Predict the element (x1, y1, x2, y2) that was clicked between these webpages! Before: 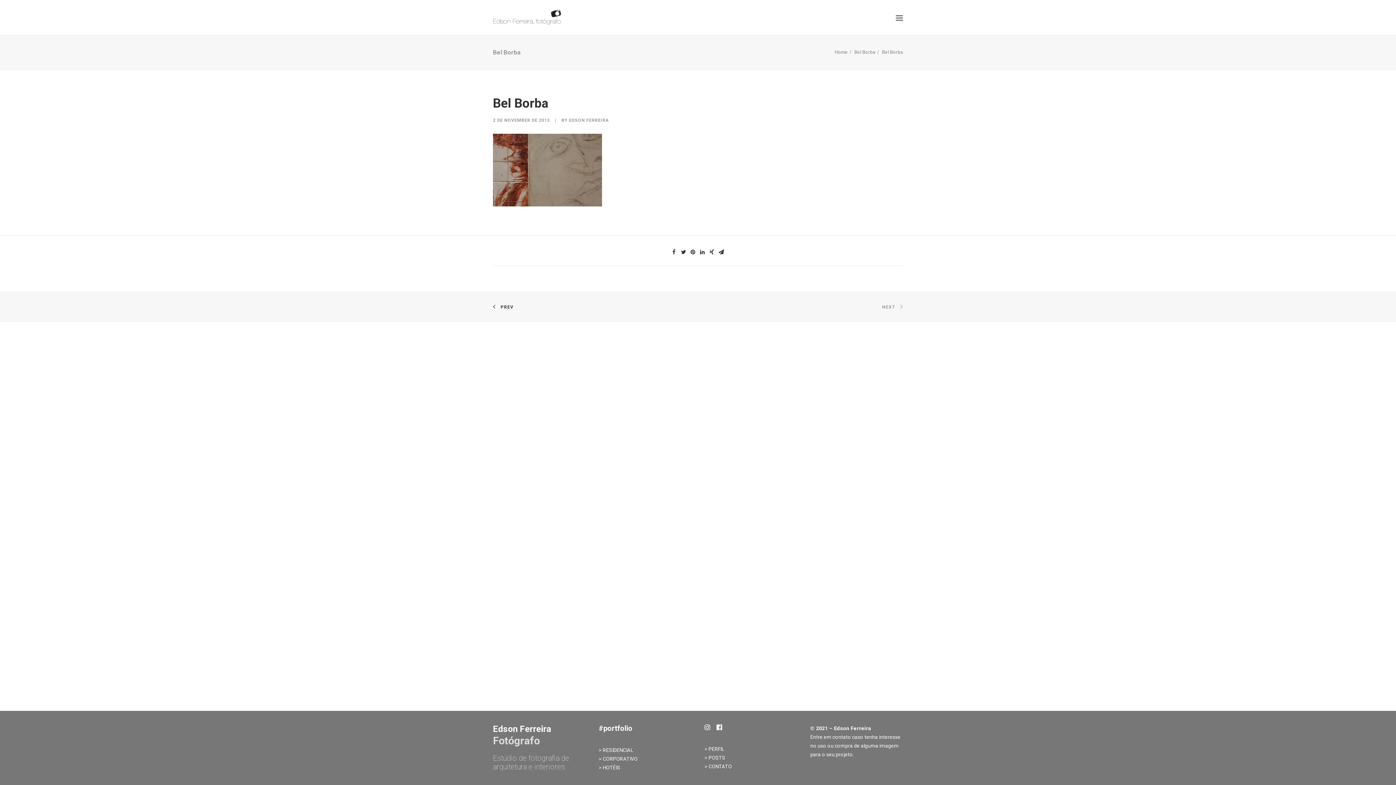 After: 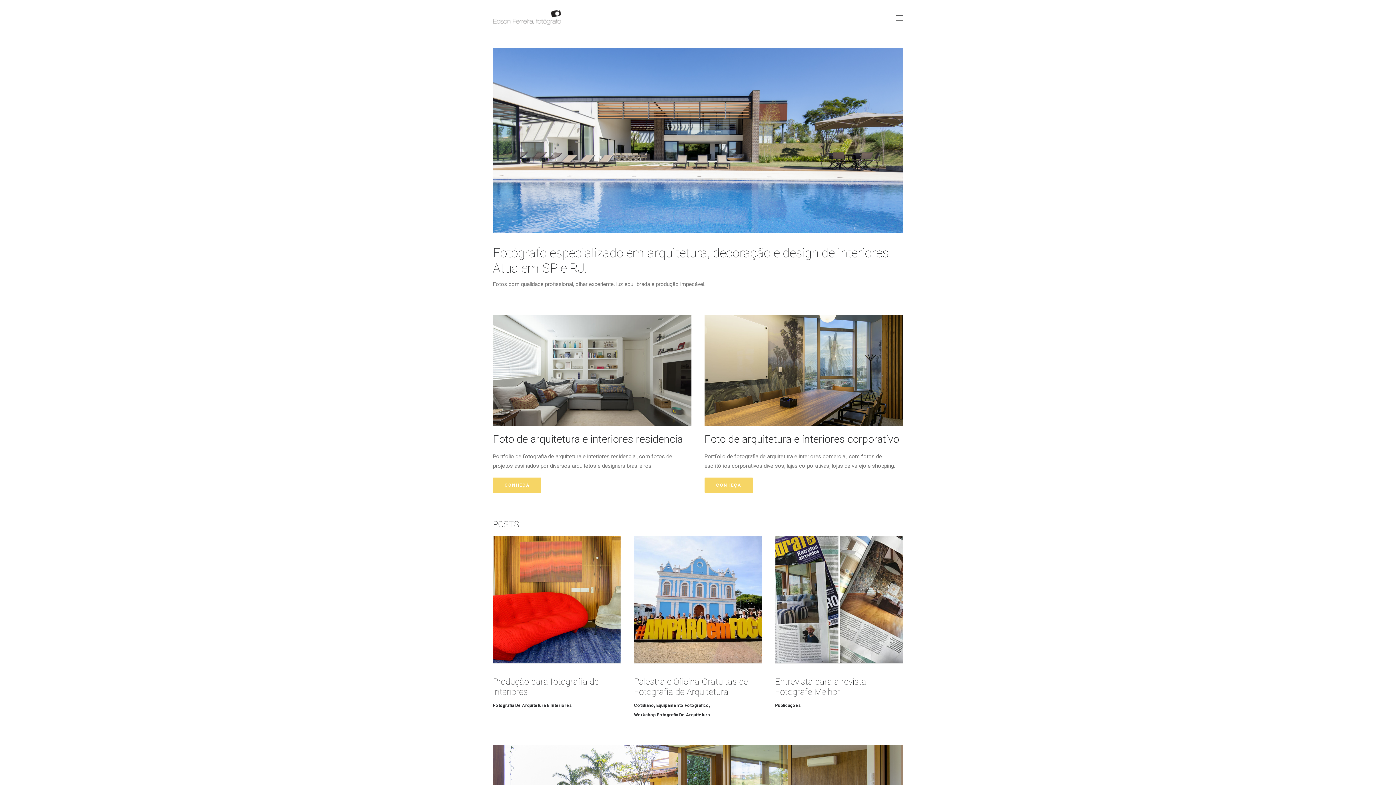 Action: label: Home bbox: (834, 49, 848, 54)